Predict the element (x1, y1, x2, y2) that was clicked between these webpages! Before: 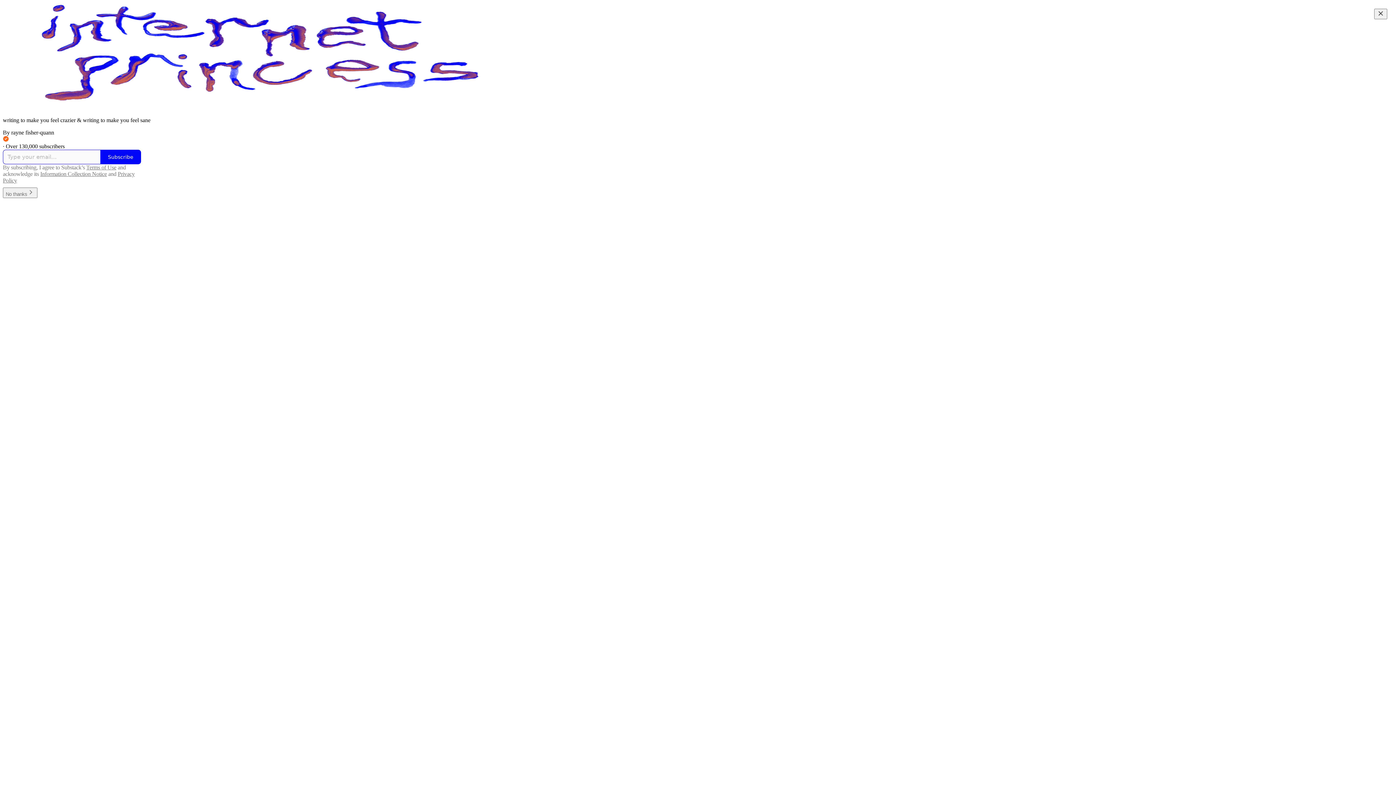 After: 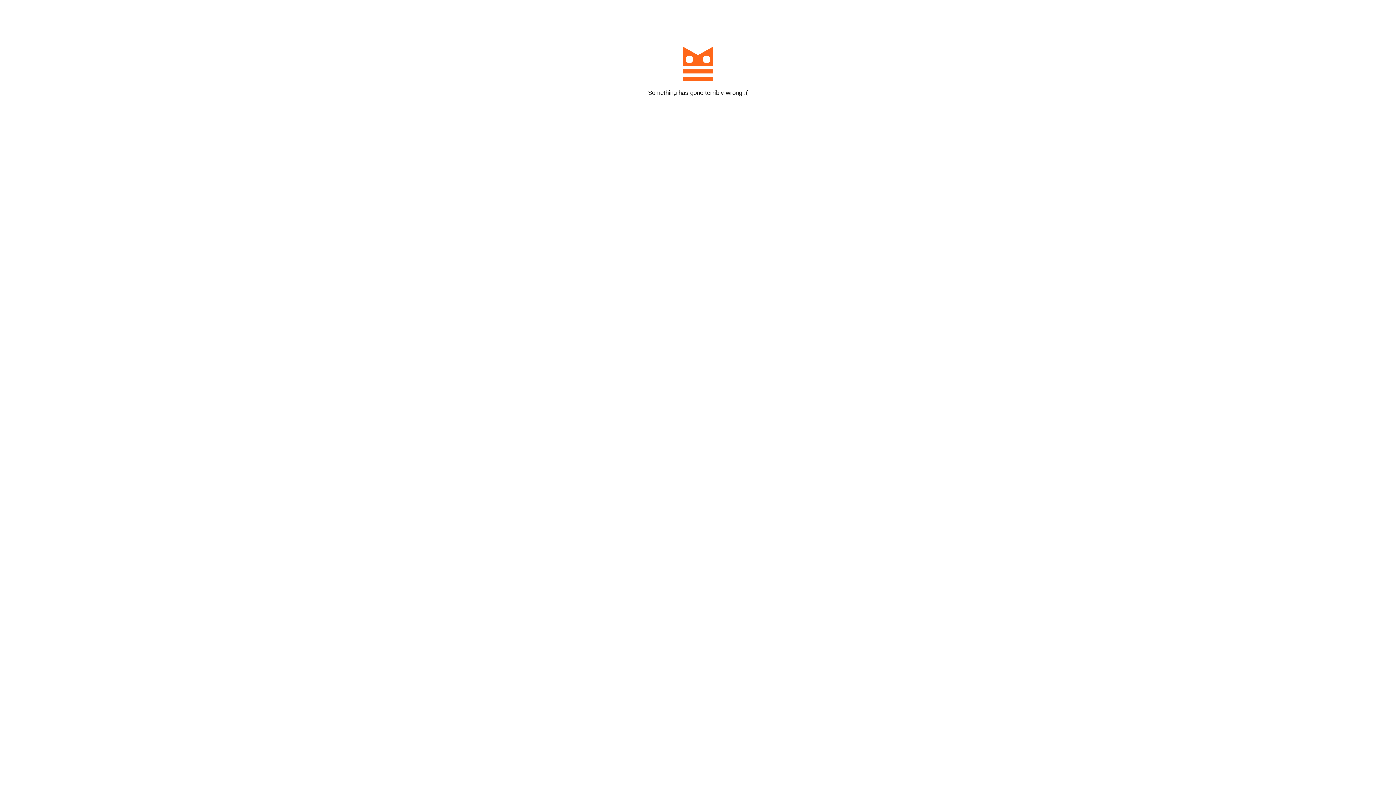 Action: label: Subscribe bbox: (100, 149, 141, 164)